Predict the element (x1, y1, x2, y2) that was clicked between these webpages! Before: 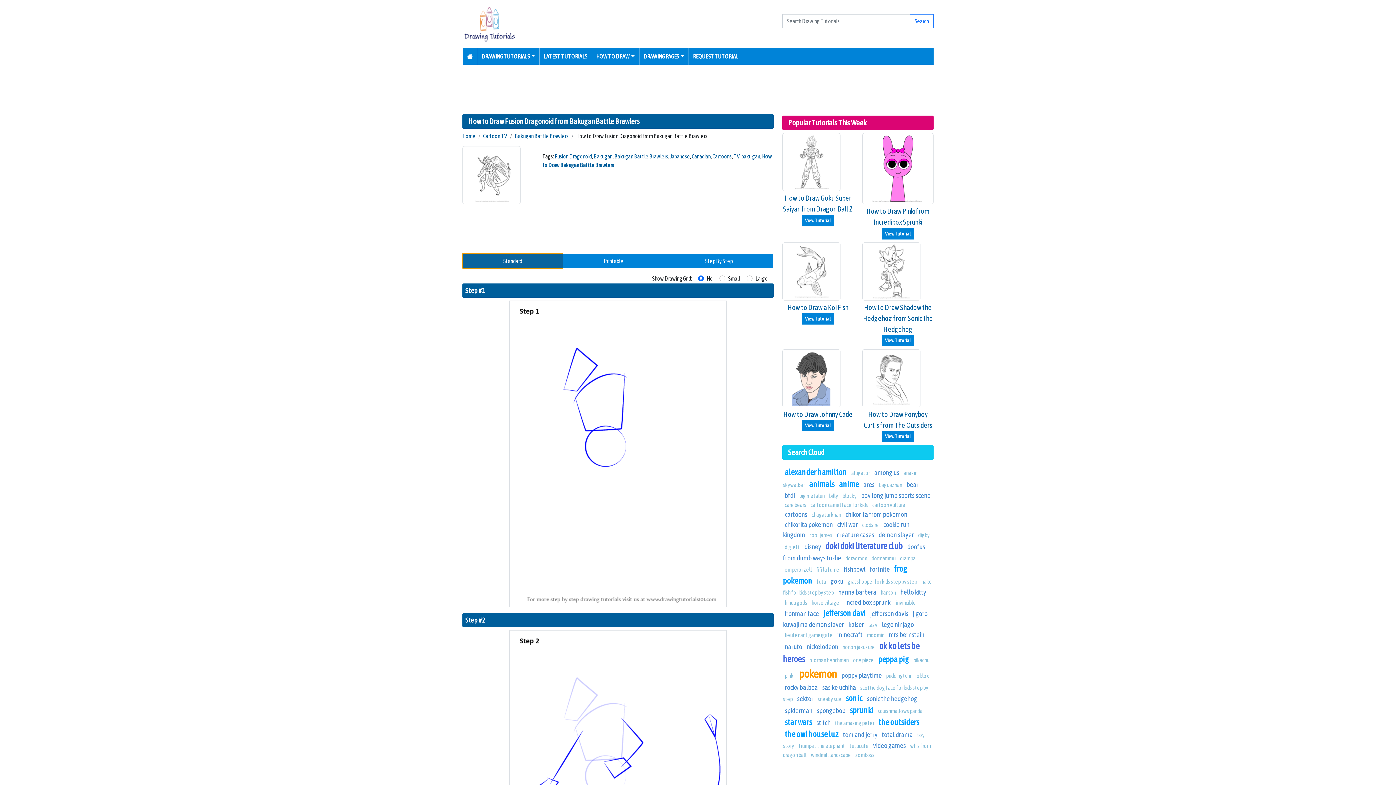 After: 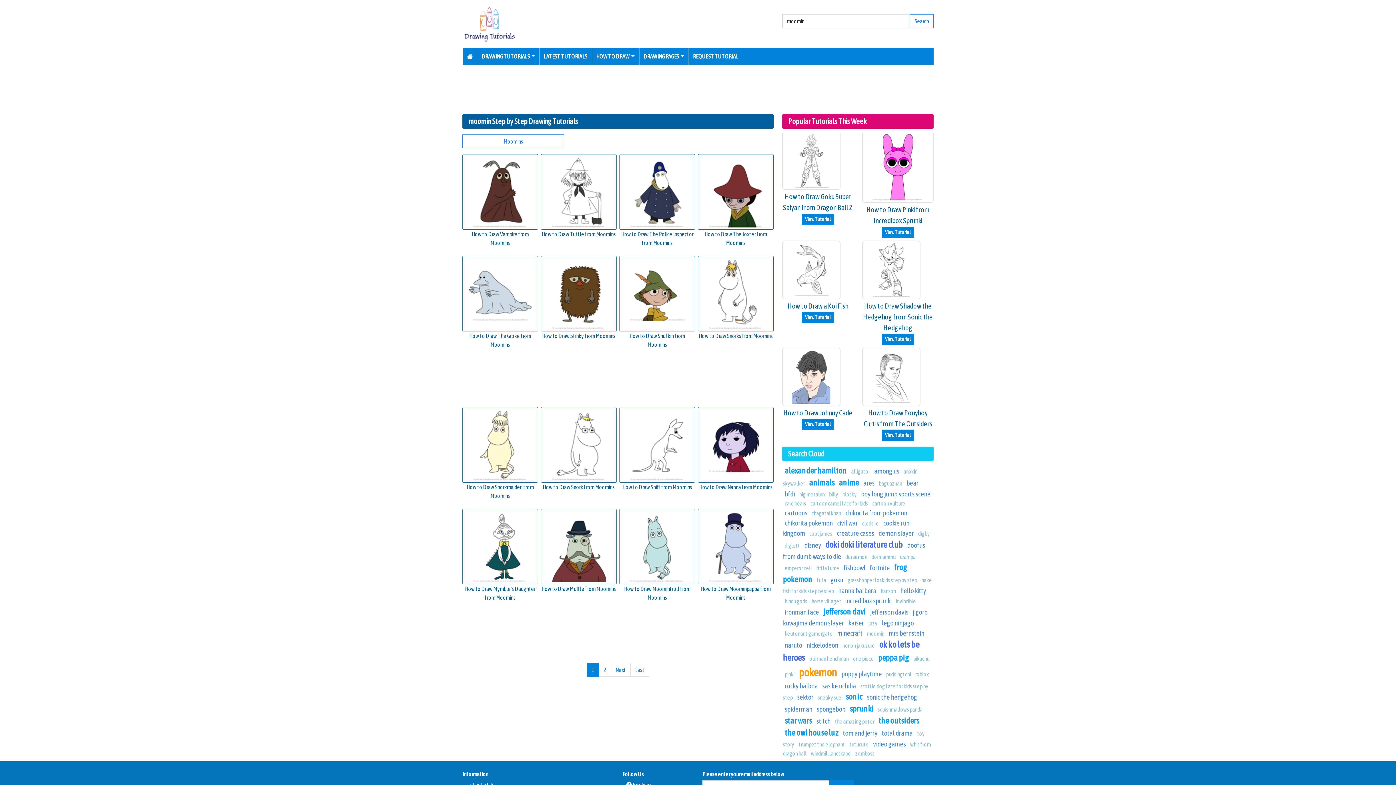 Action: bbox: (867, 631, 884, 638) label: moomin